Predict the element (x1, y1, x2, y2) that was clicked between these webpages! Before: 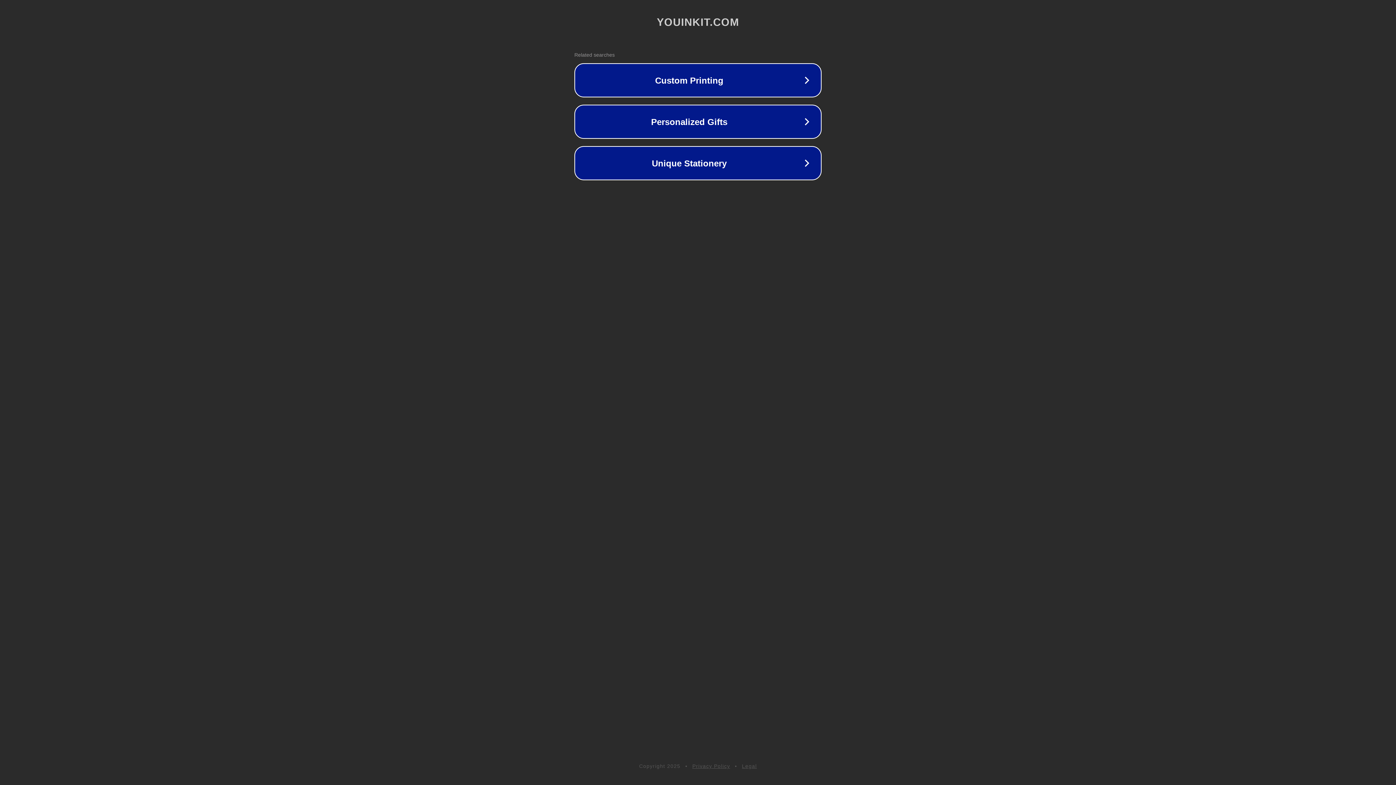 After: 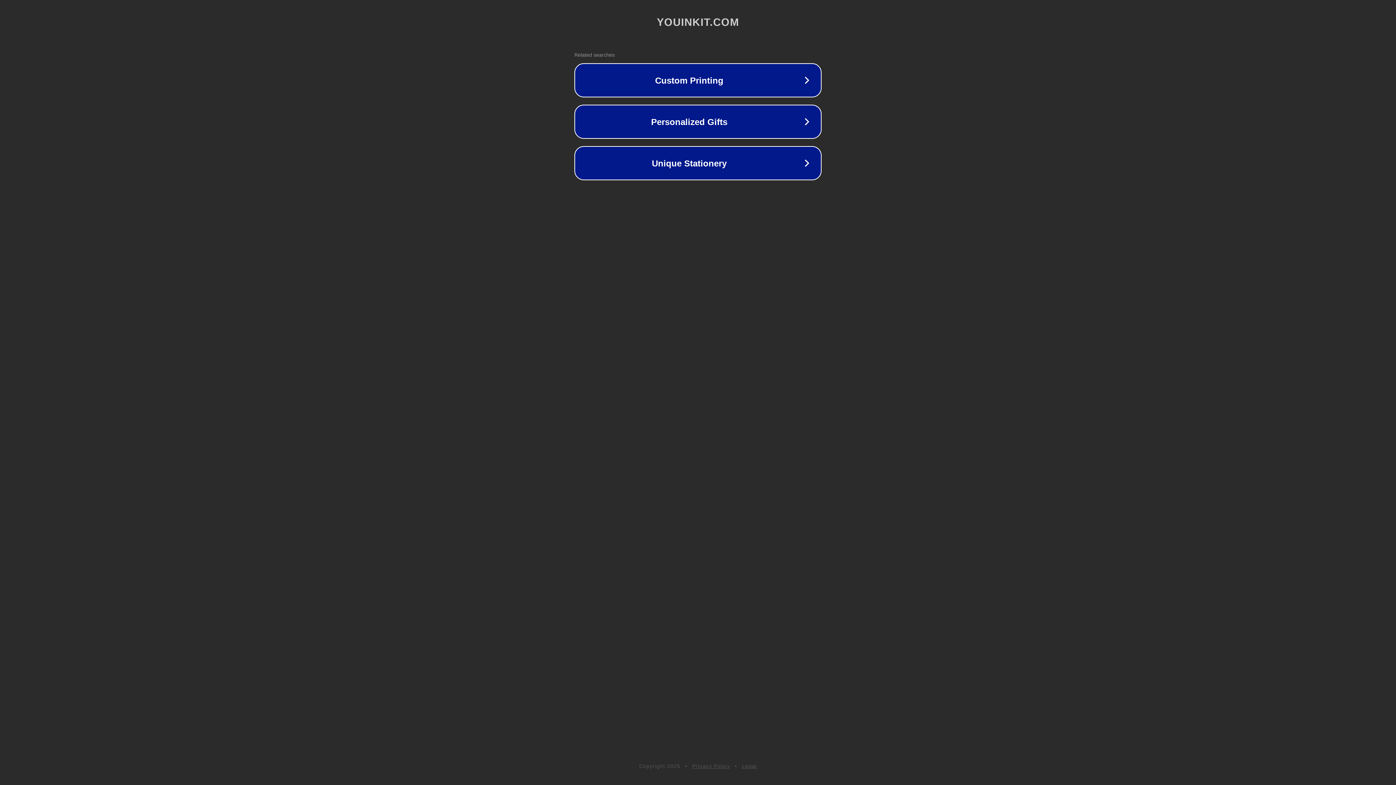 Action: bbox: (742, 763, 757, 769) label: Legal